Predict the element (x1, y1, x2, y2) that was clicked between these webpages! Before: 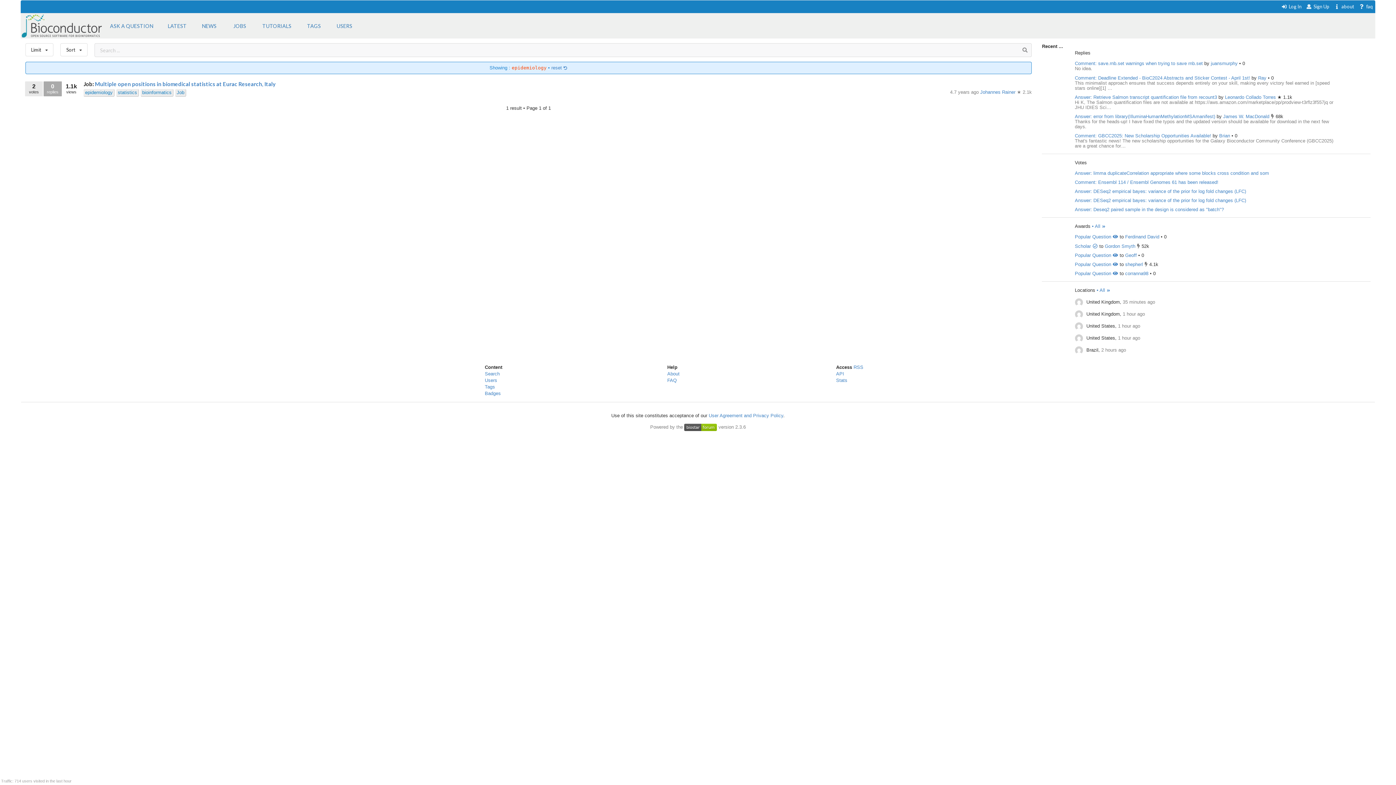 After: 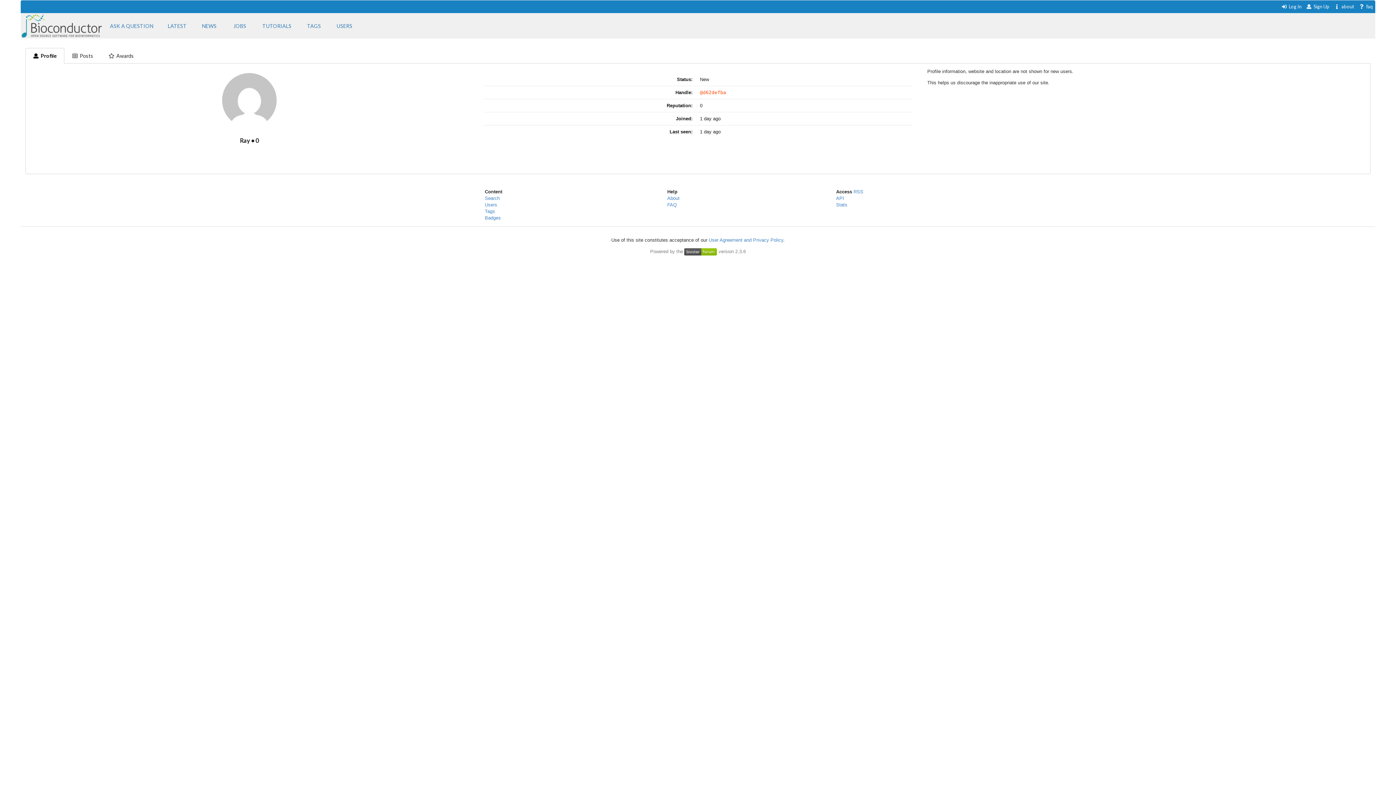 Action: label: Ray  bbox: (1258, 75, 1268, 80)